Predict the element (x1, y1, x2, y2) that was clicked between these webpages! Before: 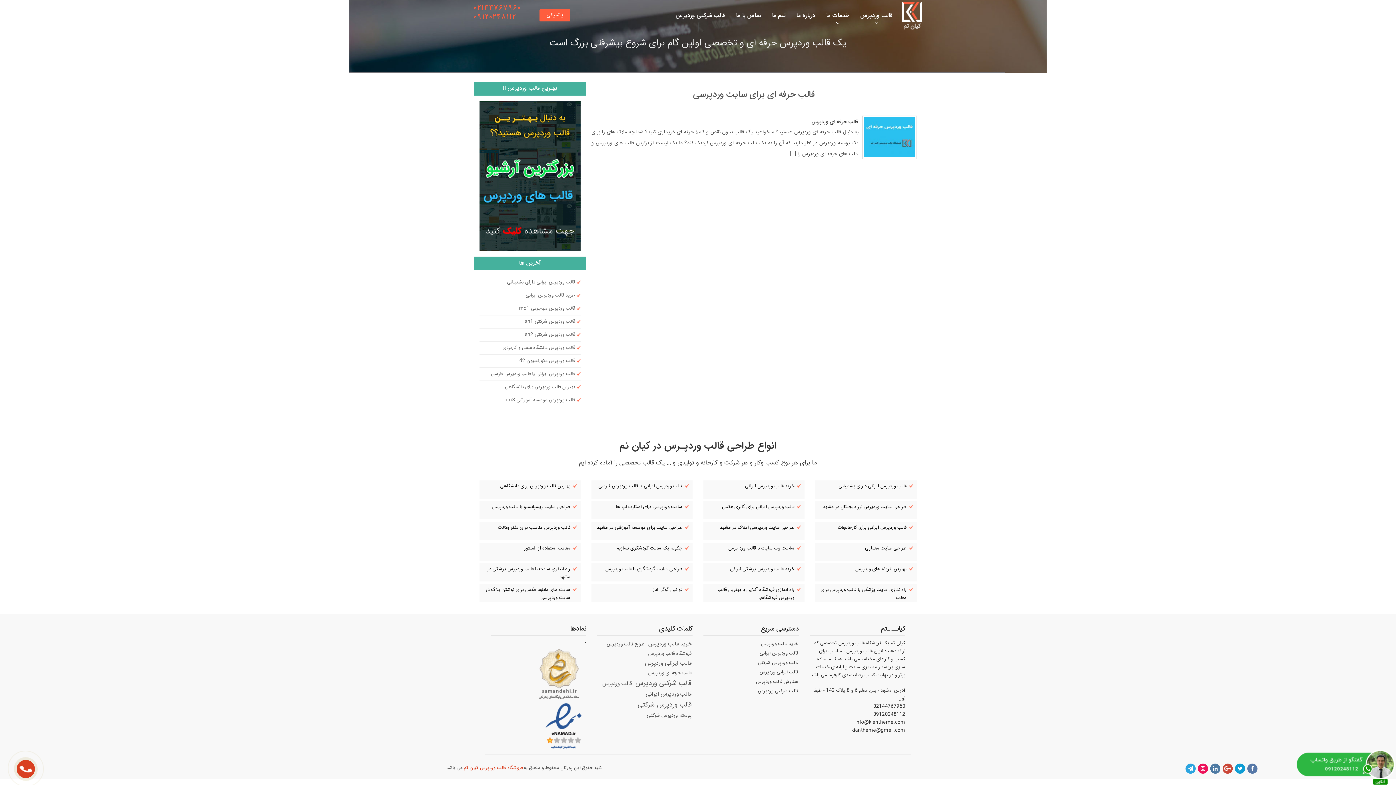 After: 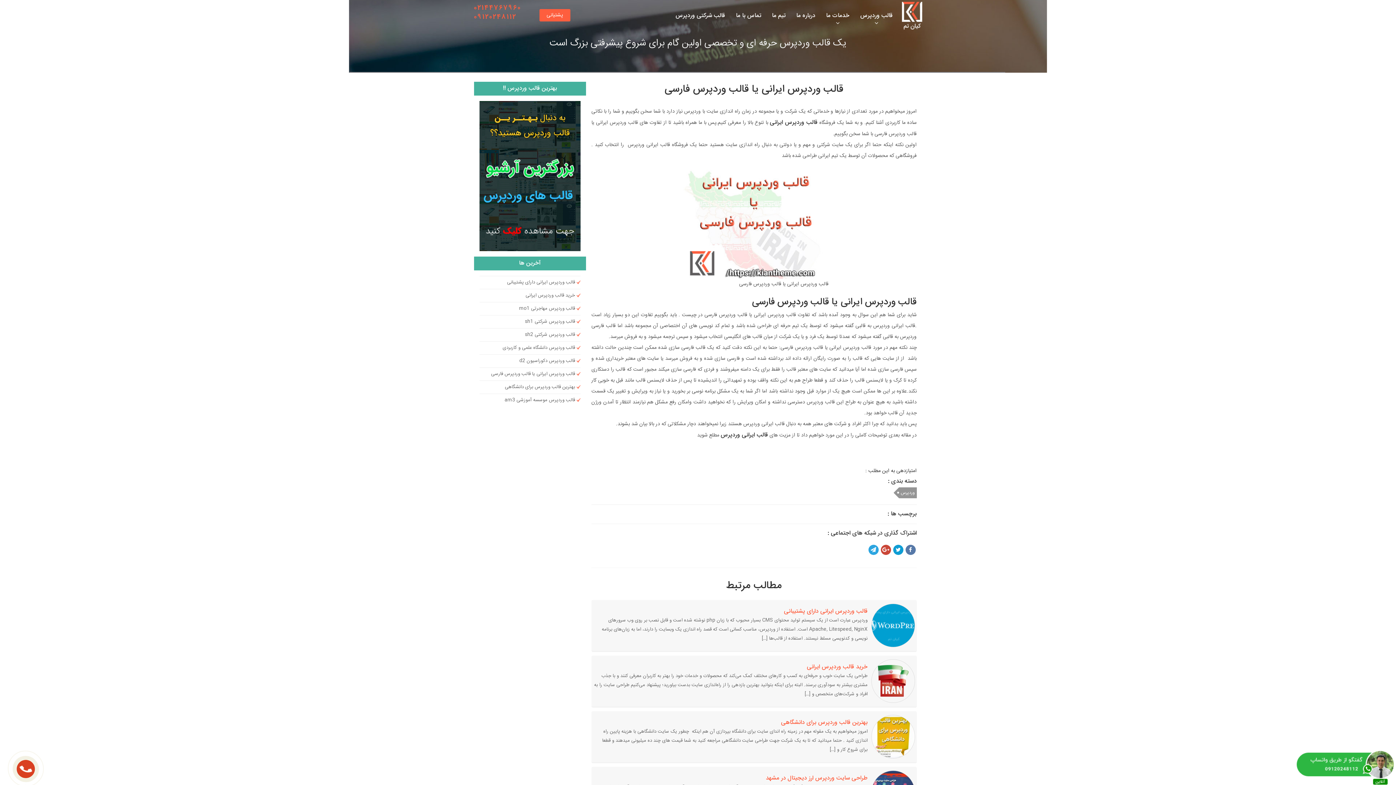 Action: label: قالب وردپرس ایرانی یا قالب وردپرس فارسی bbox: (490, 368, 580, 380)